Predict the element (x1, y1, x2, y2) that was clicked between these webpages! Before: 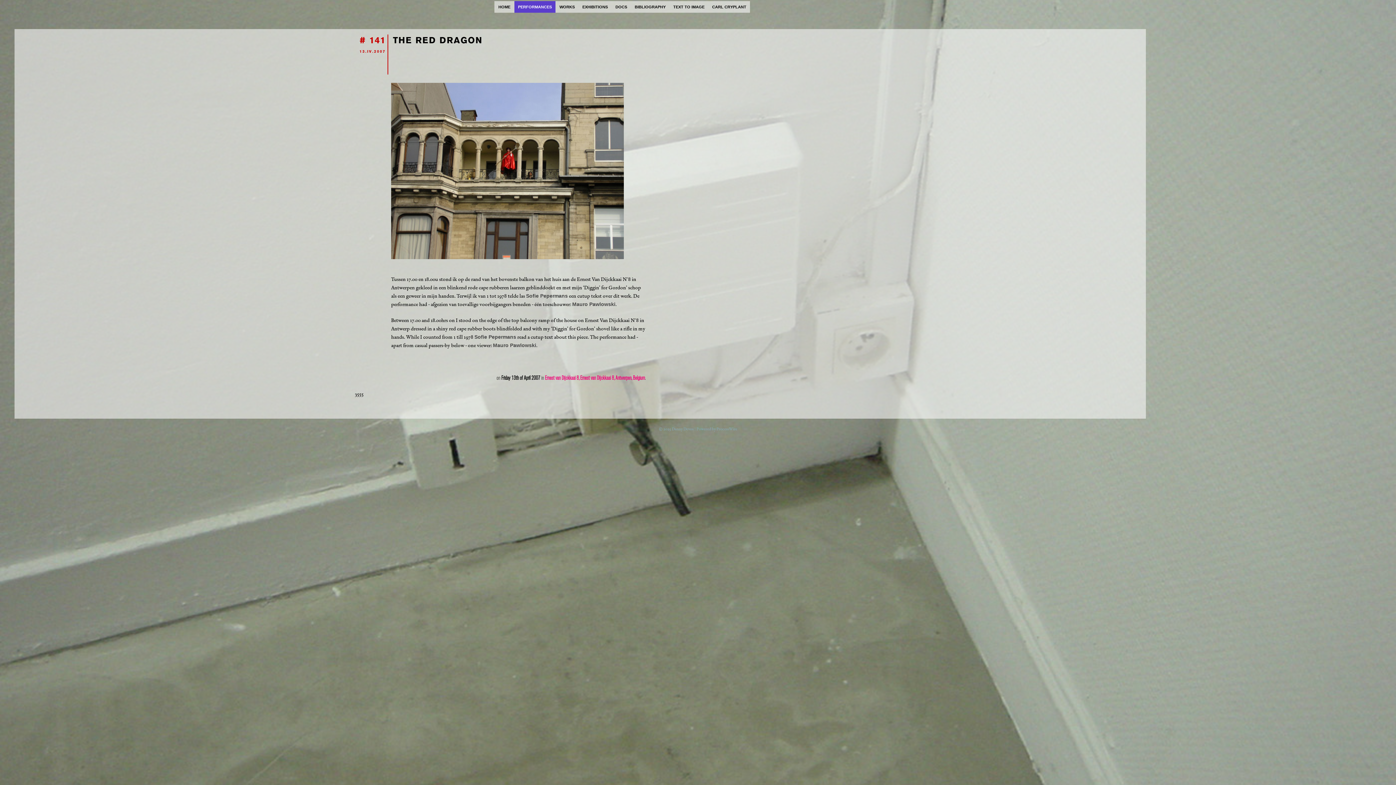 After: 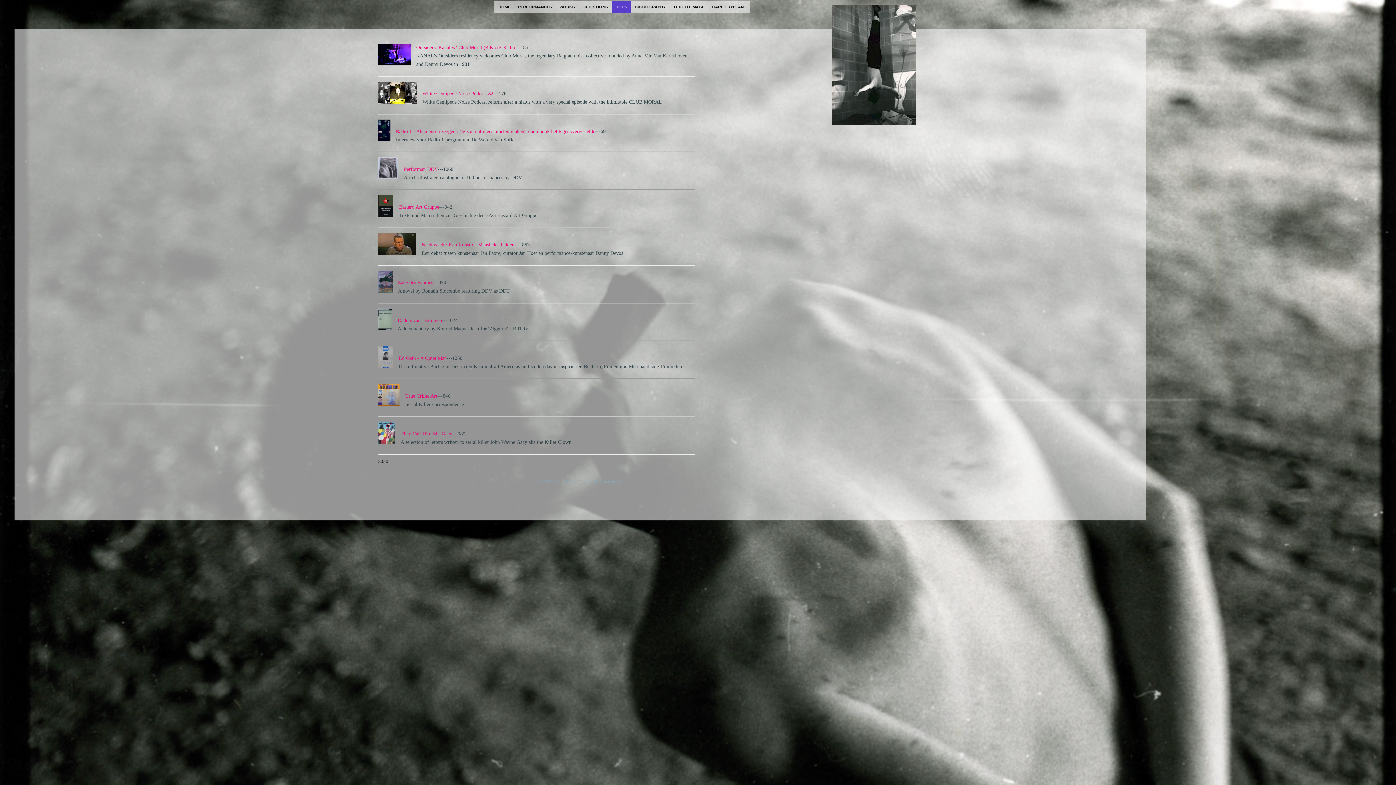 Action: label: DOCS bbox: (612, 1, 630, 12)